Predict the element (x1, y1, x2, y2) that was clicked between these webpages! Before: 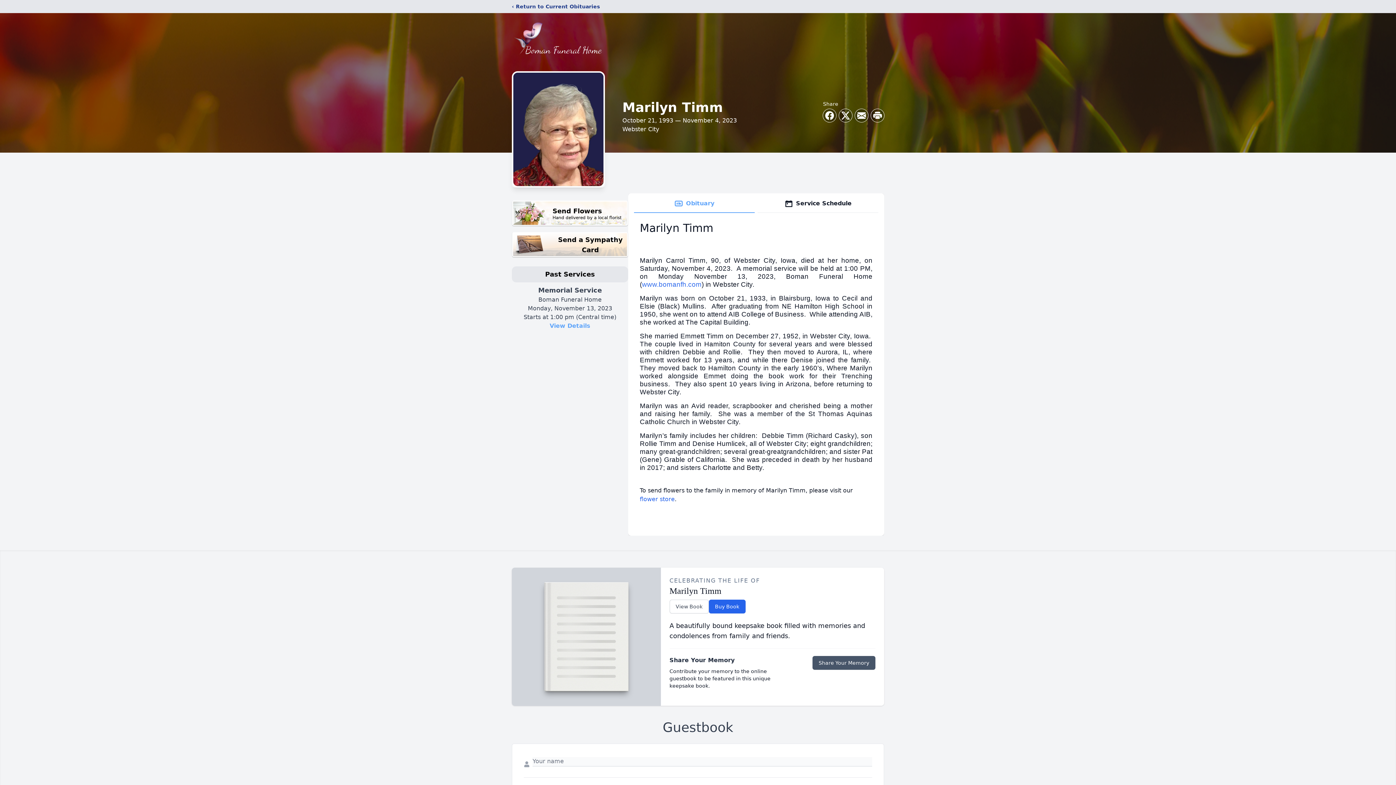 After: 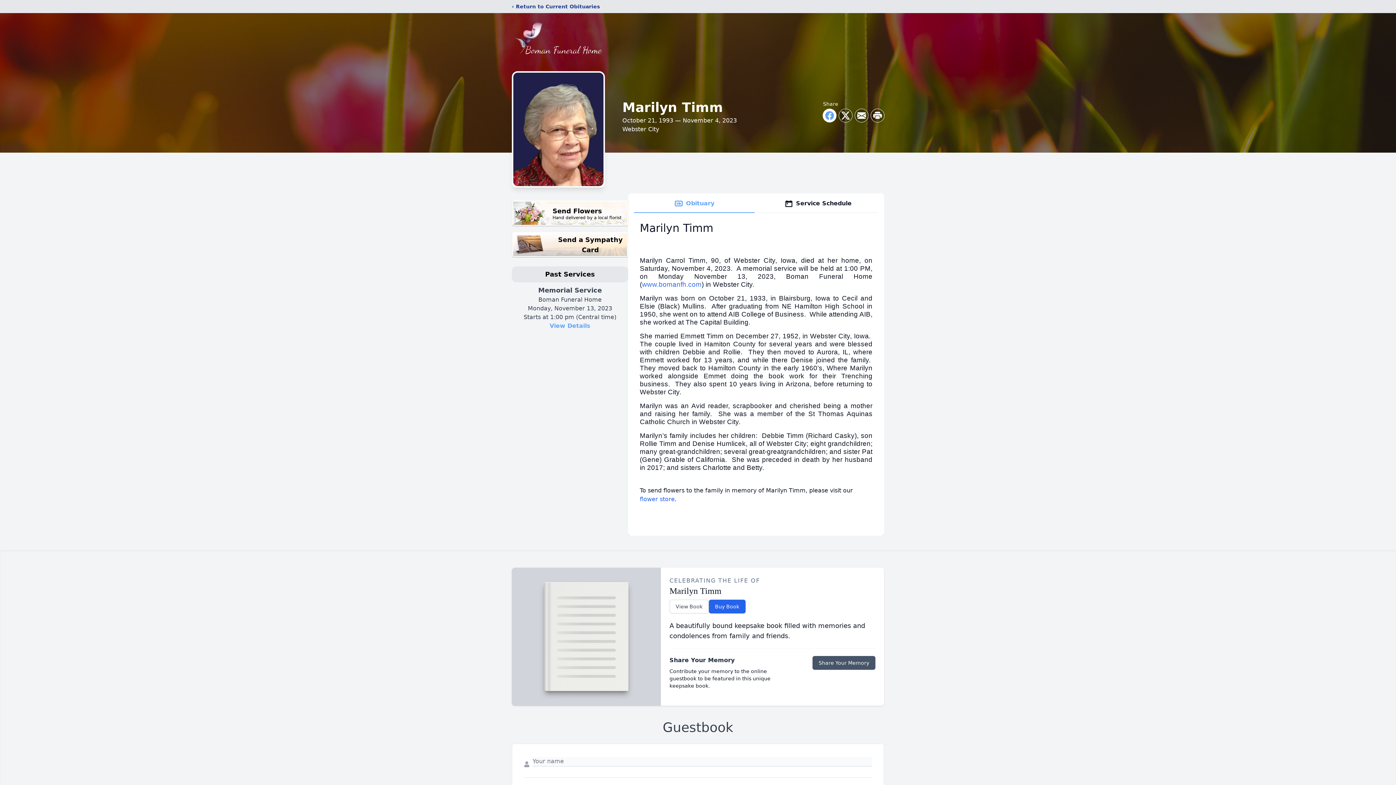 Action: label: Share on Facebook bbox: (823, 109, 836, 122)